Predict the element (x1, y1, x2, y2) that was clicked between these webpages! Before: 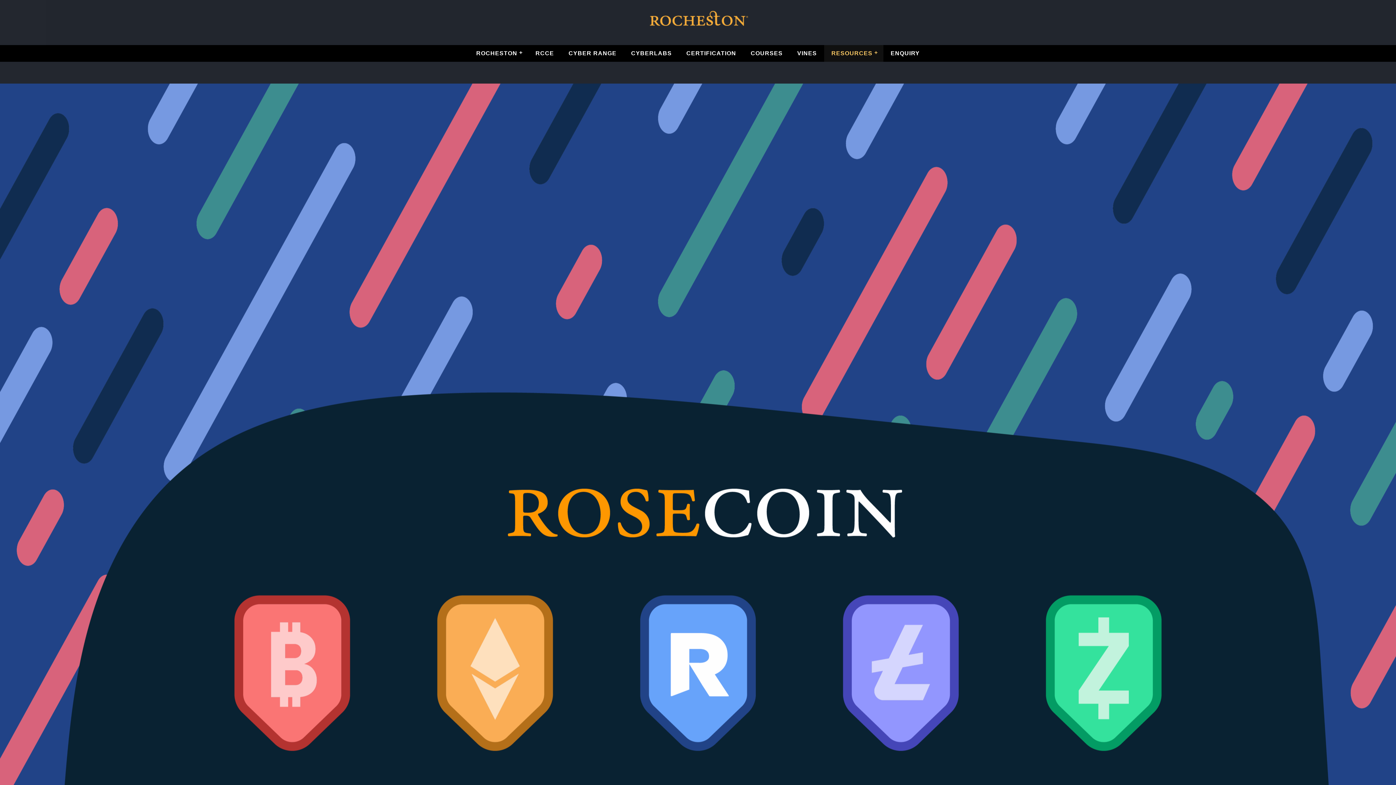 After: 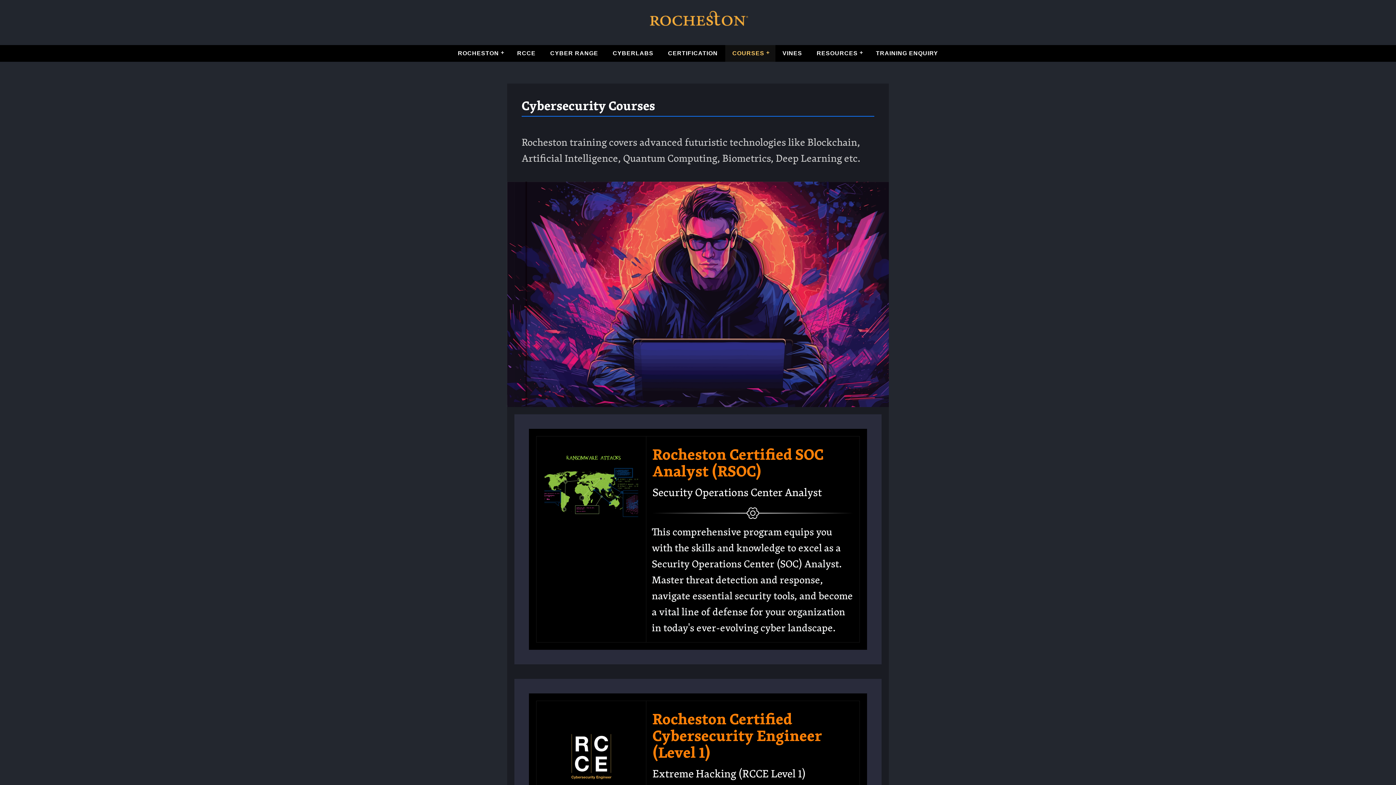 Action: label: COURSES bbox: (743, 45, 790, 61)